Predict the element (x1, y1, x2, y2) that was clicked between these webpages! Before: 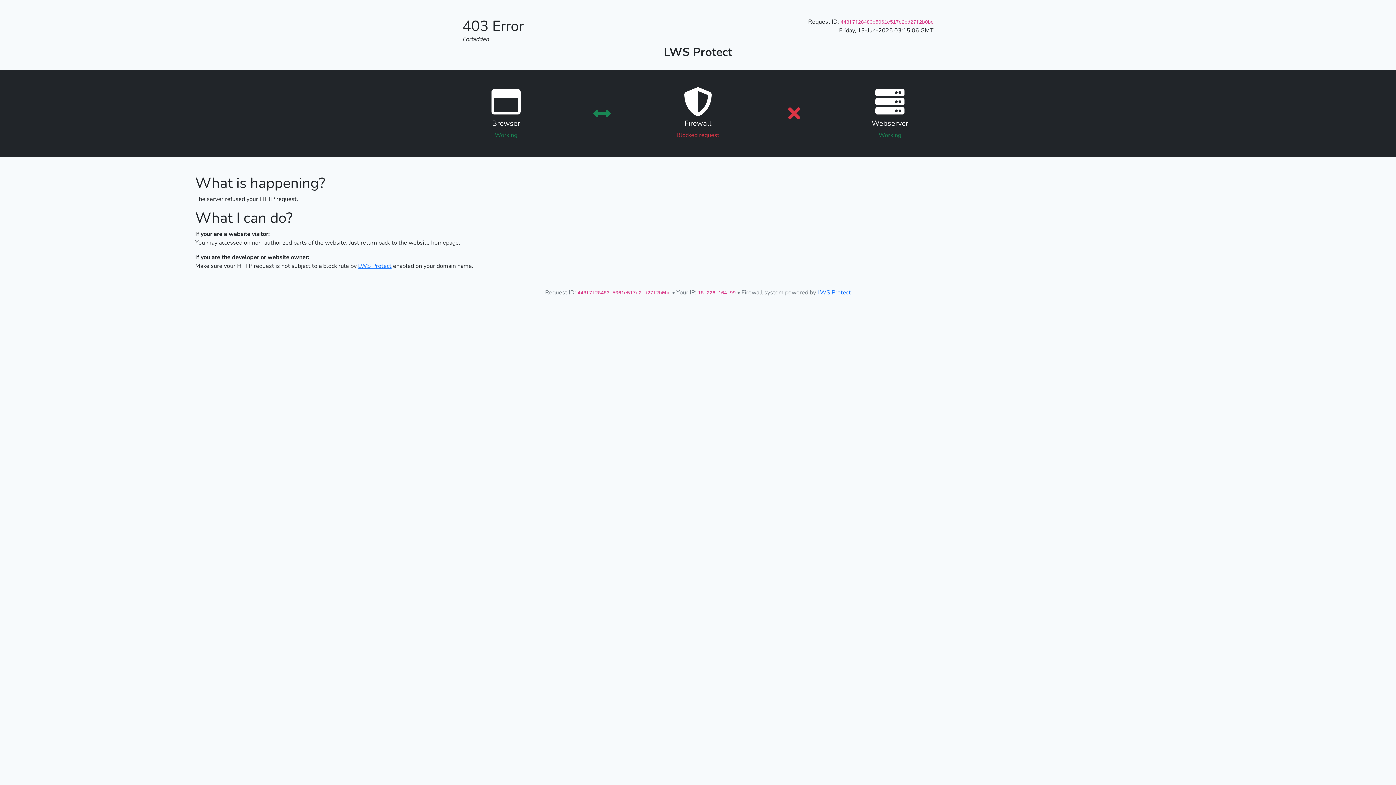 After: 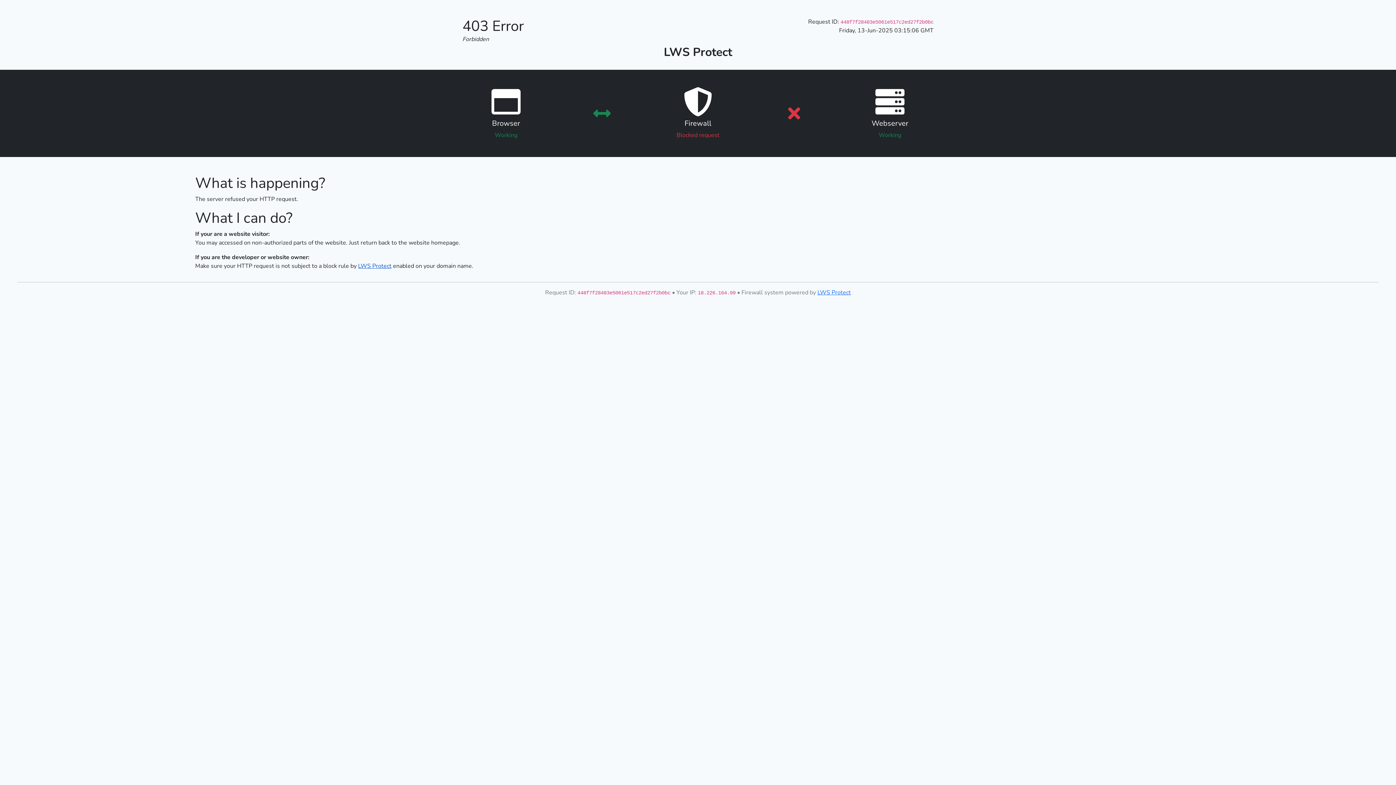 Action: bbox: (358, 262, 391, 270) label: LWS Protect